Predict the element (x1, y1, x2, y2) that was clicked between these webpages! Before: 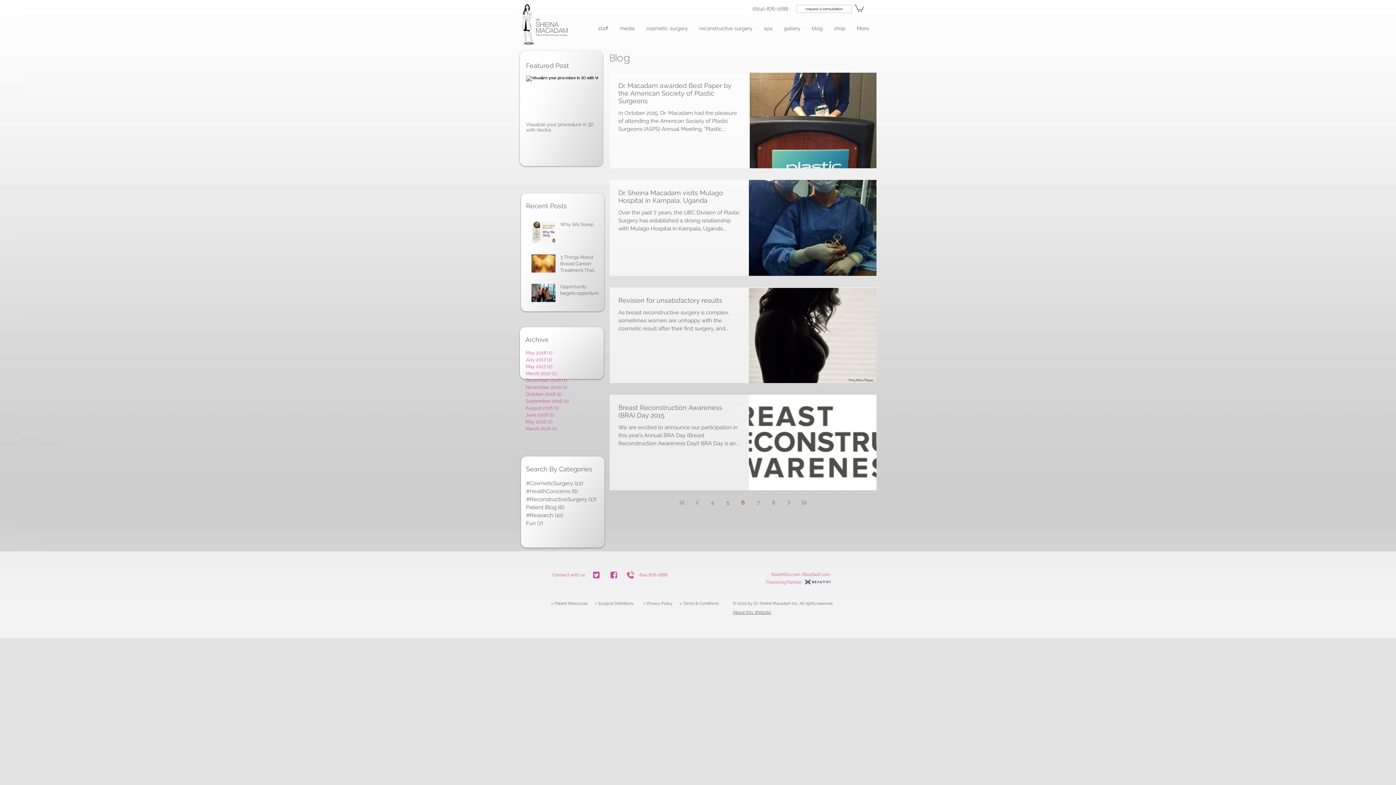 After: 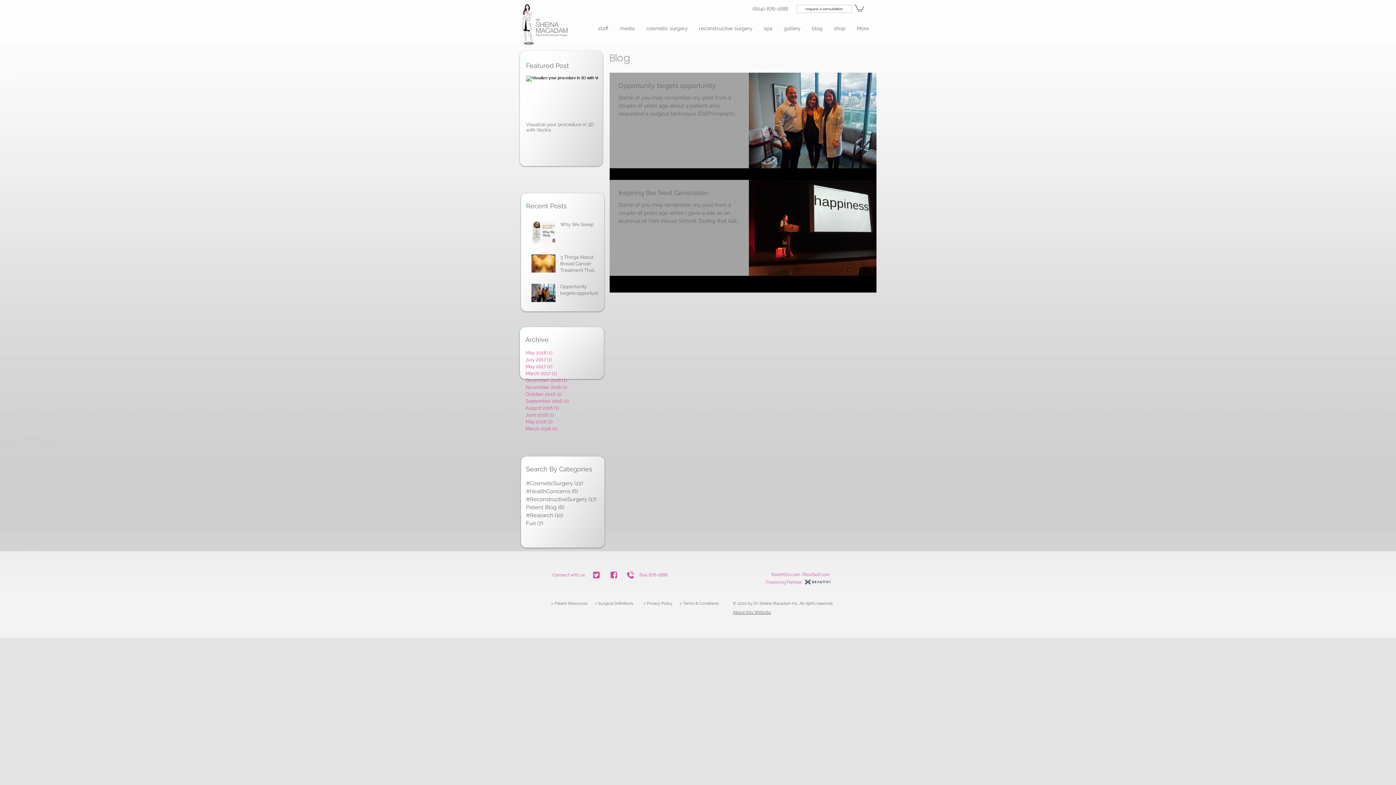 Action: label: May 2017 (2)
2 posts bbox: (525, 363, 594, 370)